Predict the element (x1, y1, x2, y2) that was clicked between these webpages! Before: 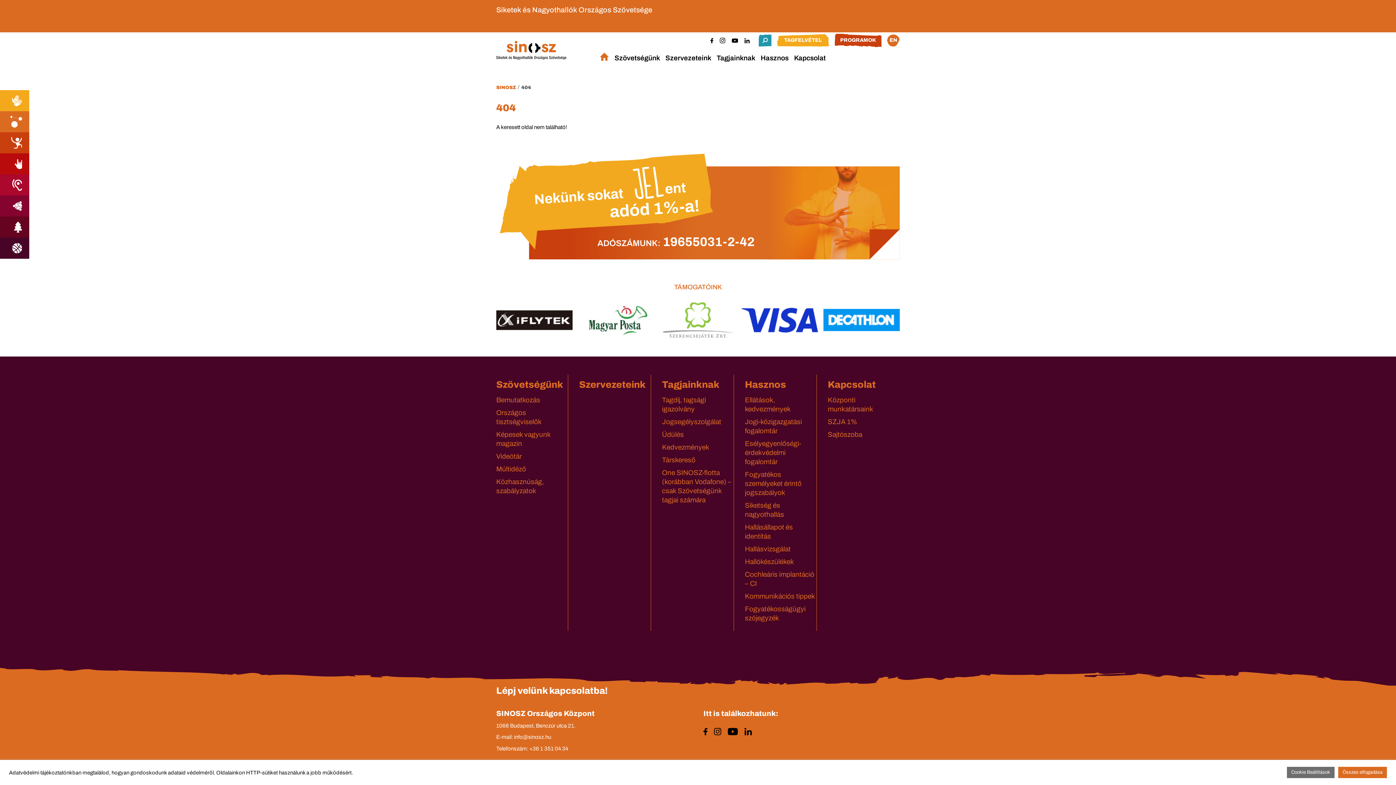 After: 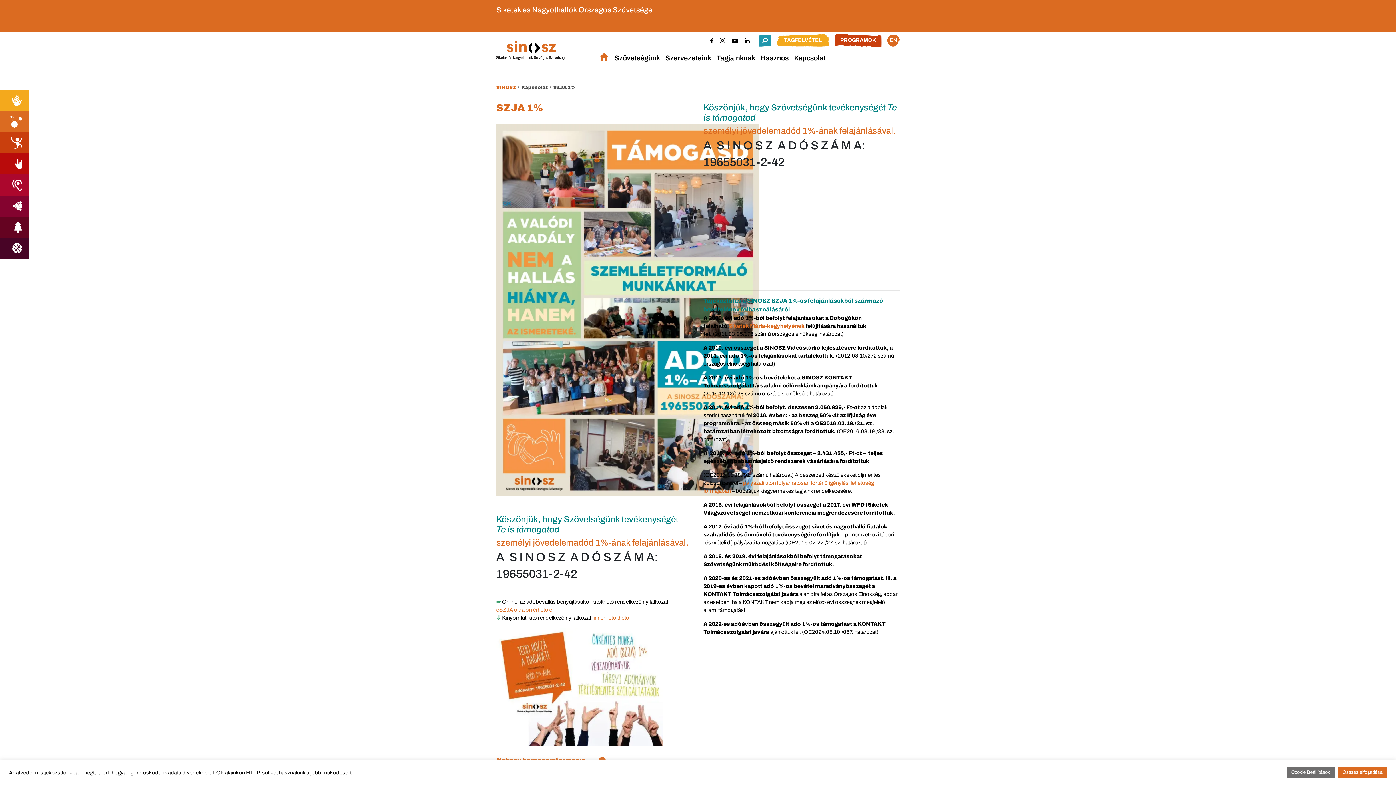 Action: bbox: (828, 418, 857, 425) label: SZJA 1%